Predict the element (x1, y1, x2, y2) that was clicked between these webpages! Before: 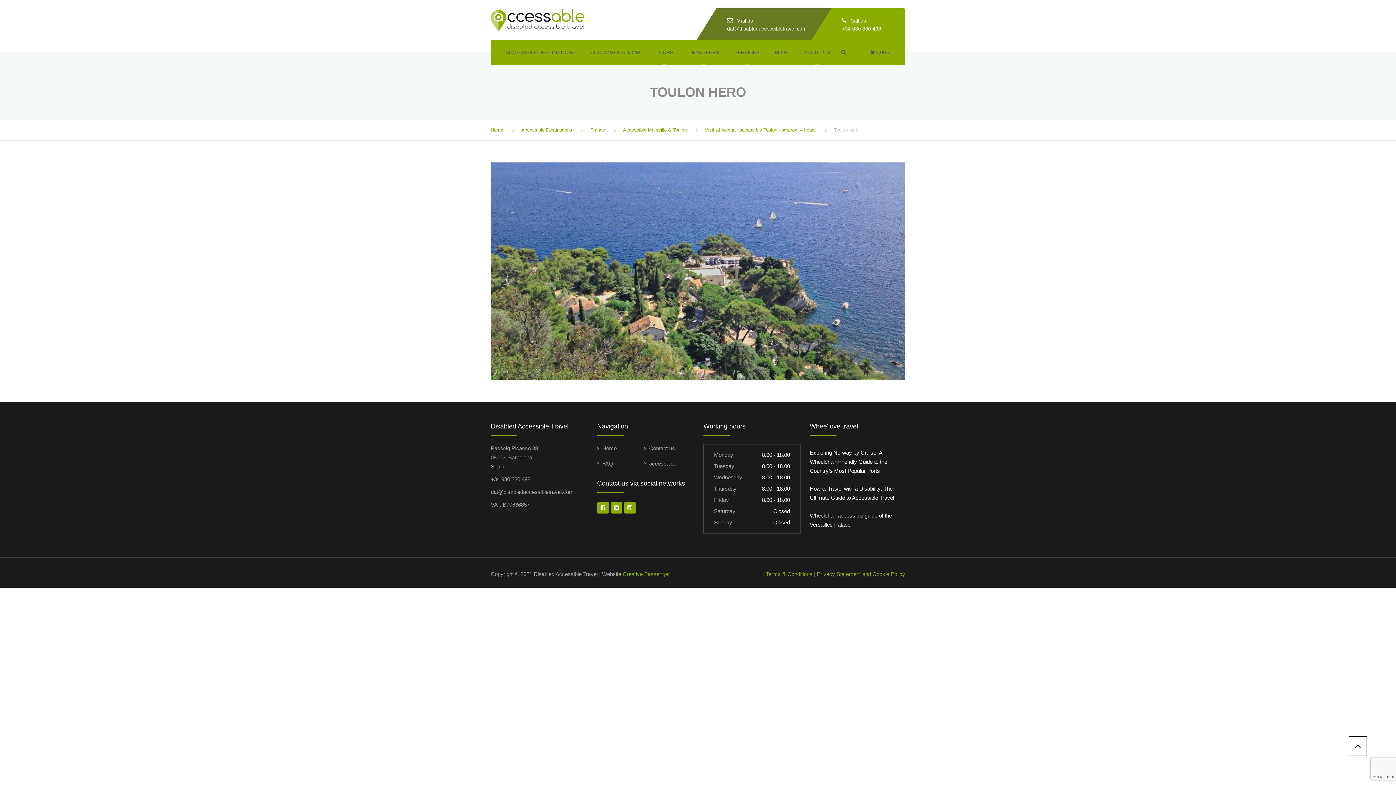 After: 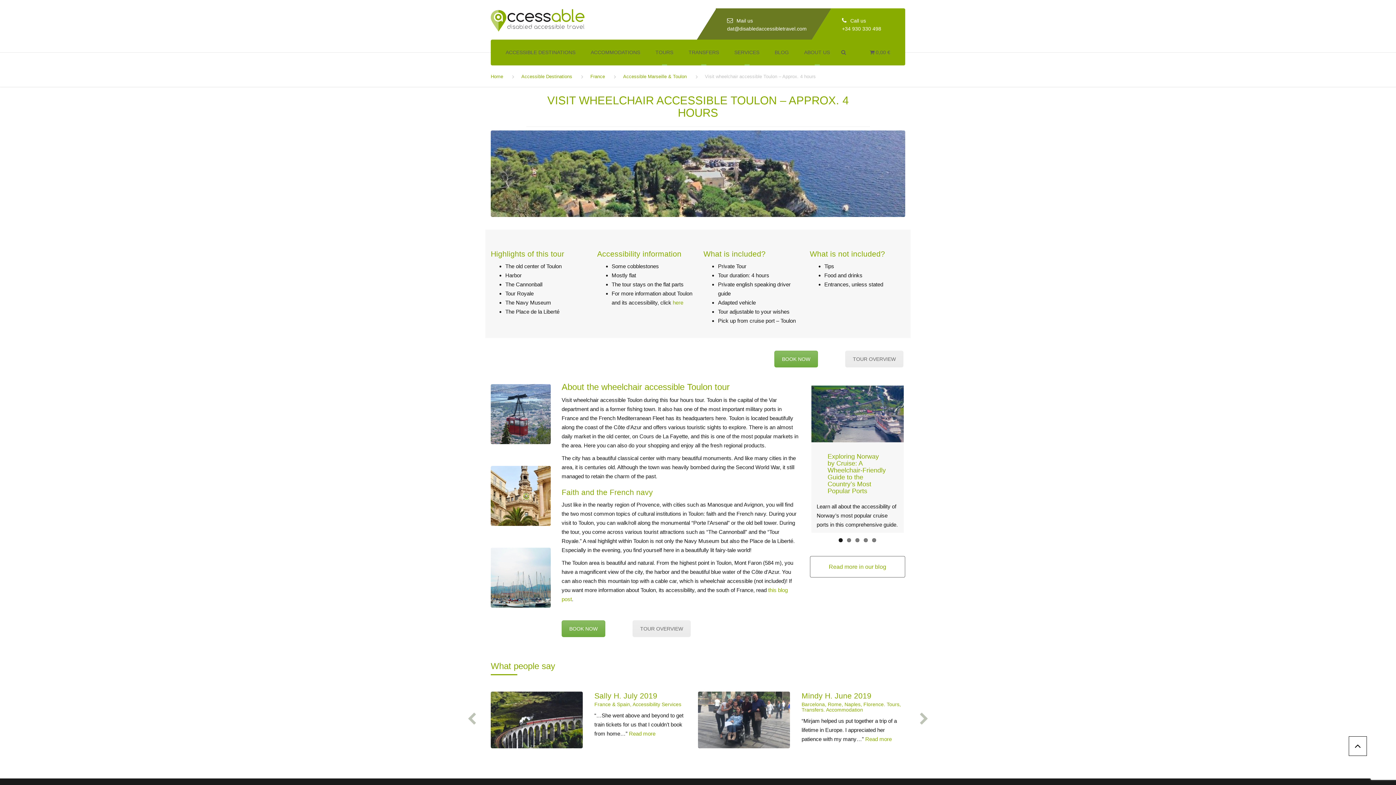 Action: label: Visit wheelchair accessible Toulon – Approx. 4 hours bbox: (705, 127, 816, 132)